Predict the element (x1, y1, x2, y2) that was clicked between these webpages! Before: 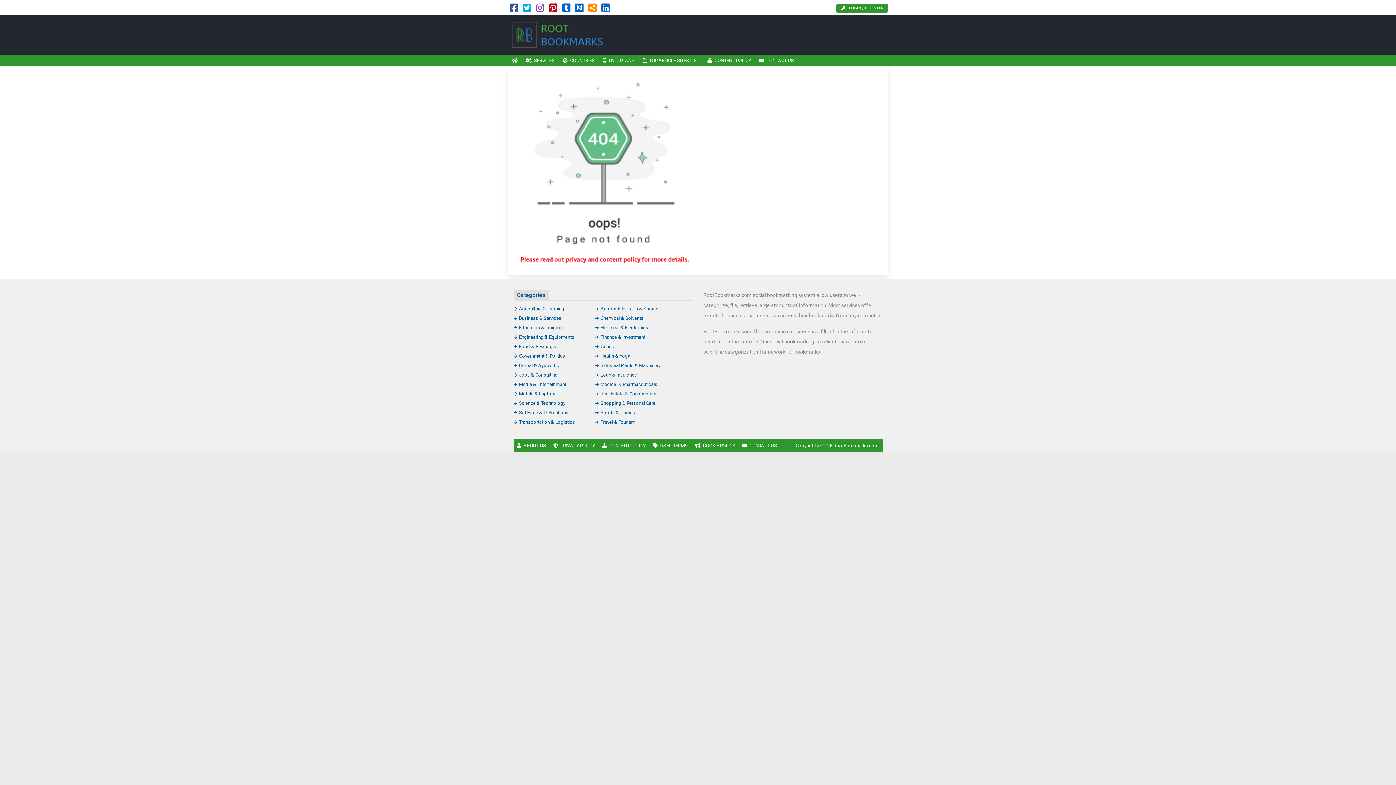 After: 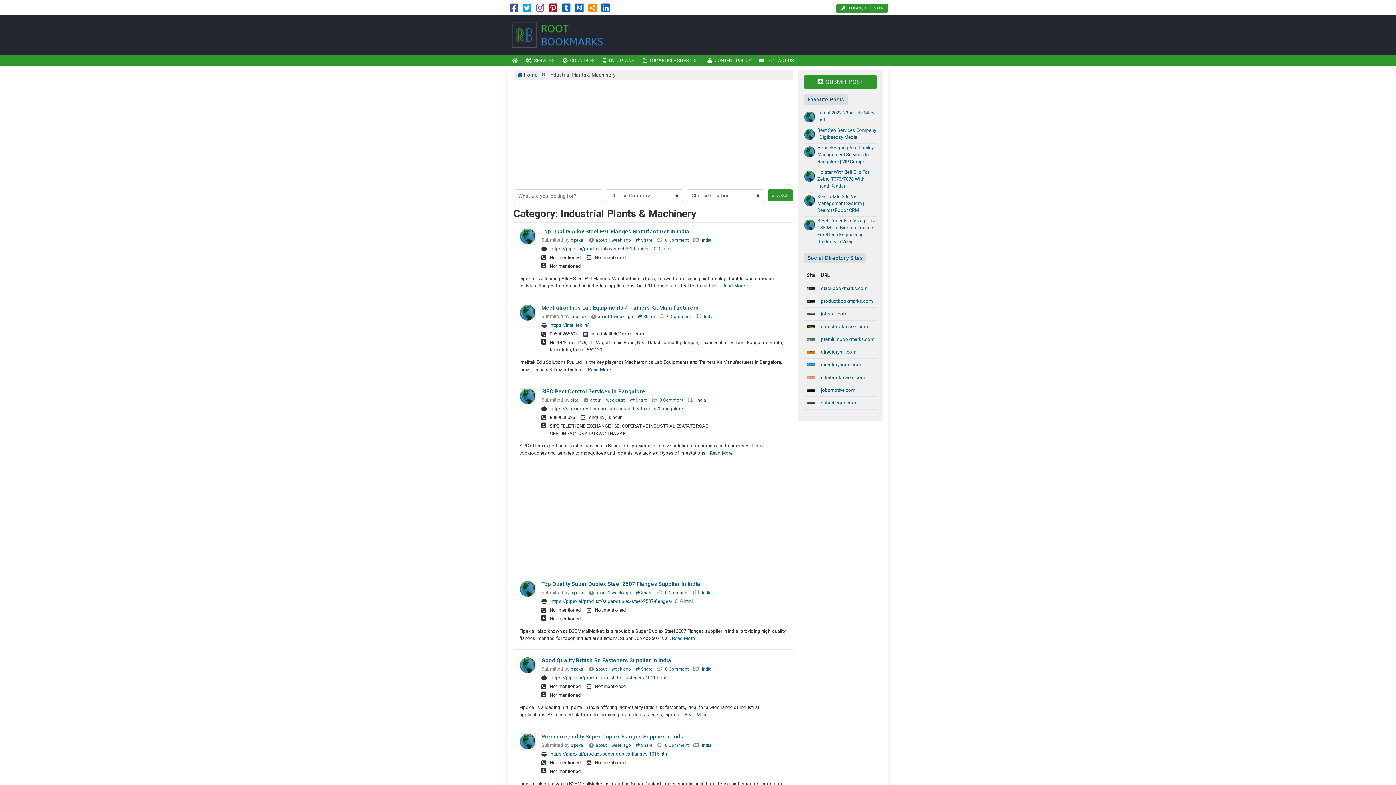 Action: label: Industrial Plants & Machinery bbox: (595, 362, 660, 368)